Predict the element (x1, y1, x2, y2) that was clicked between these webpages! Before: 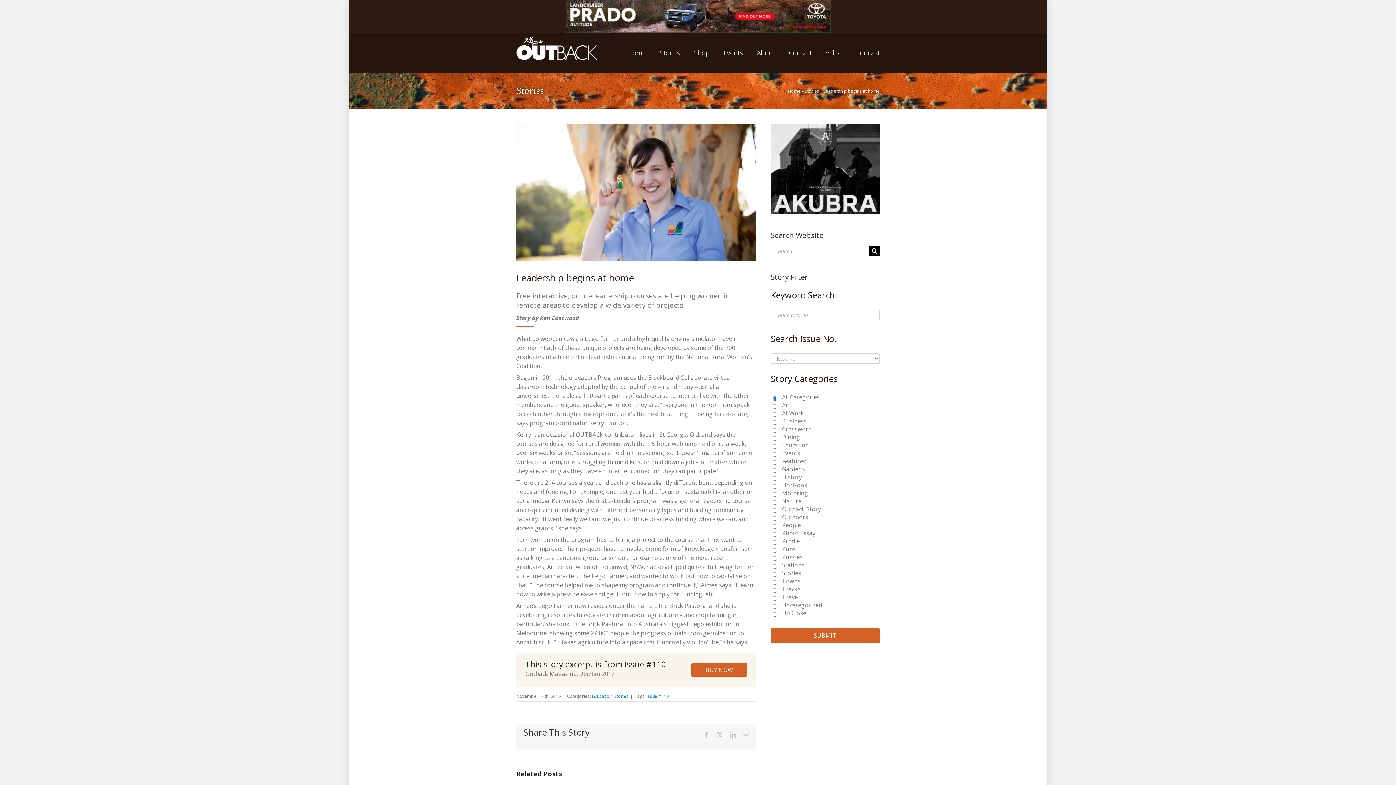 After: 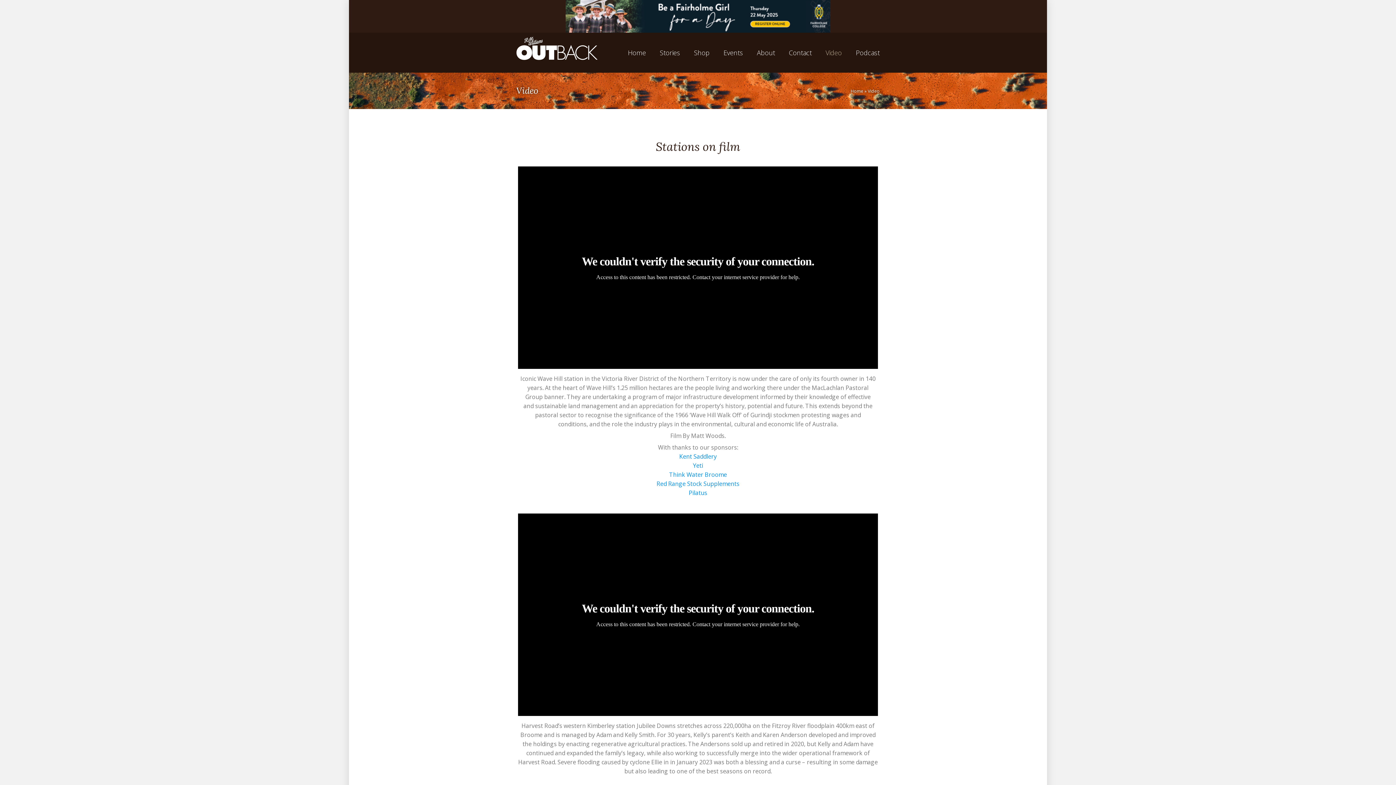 Action: label: Video bbox: (825, 32, 842, 72)